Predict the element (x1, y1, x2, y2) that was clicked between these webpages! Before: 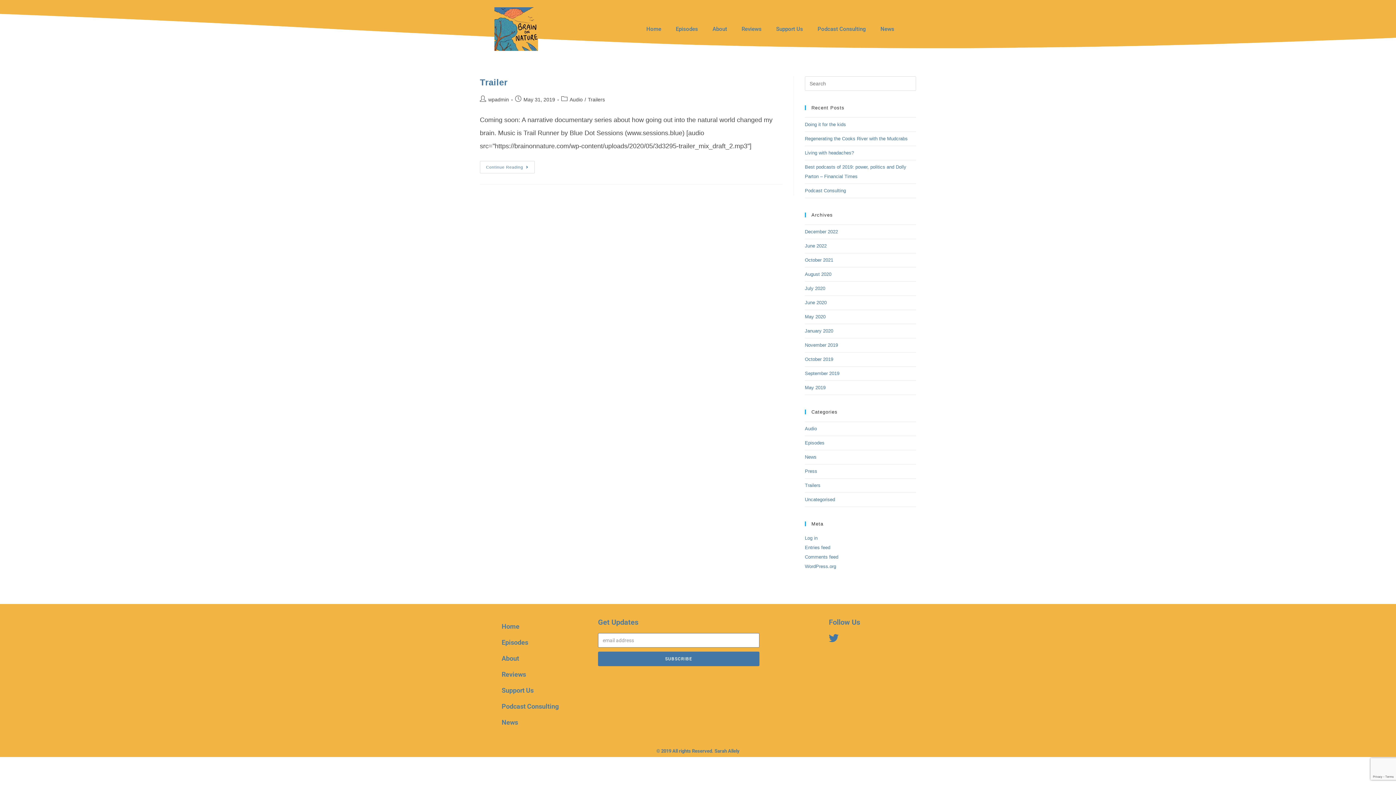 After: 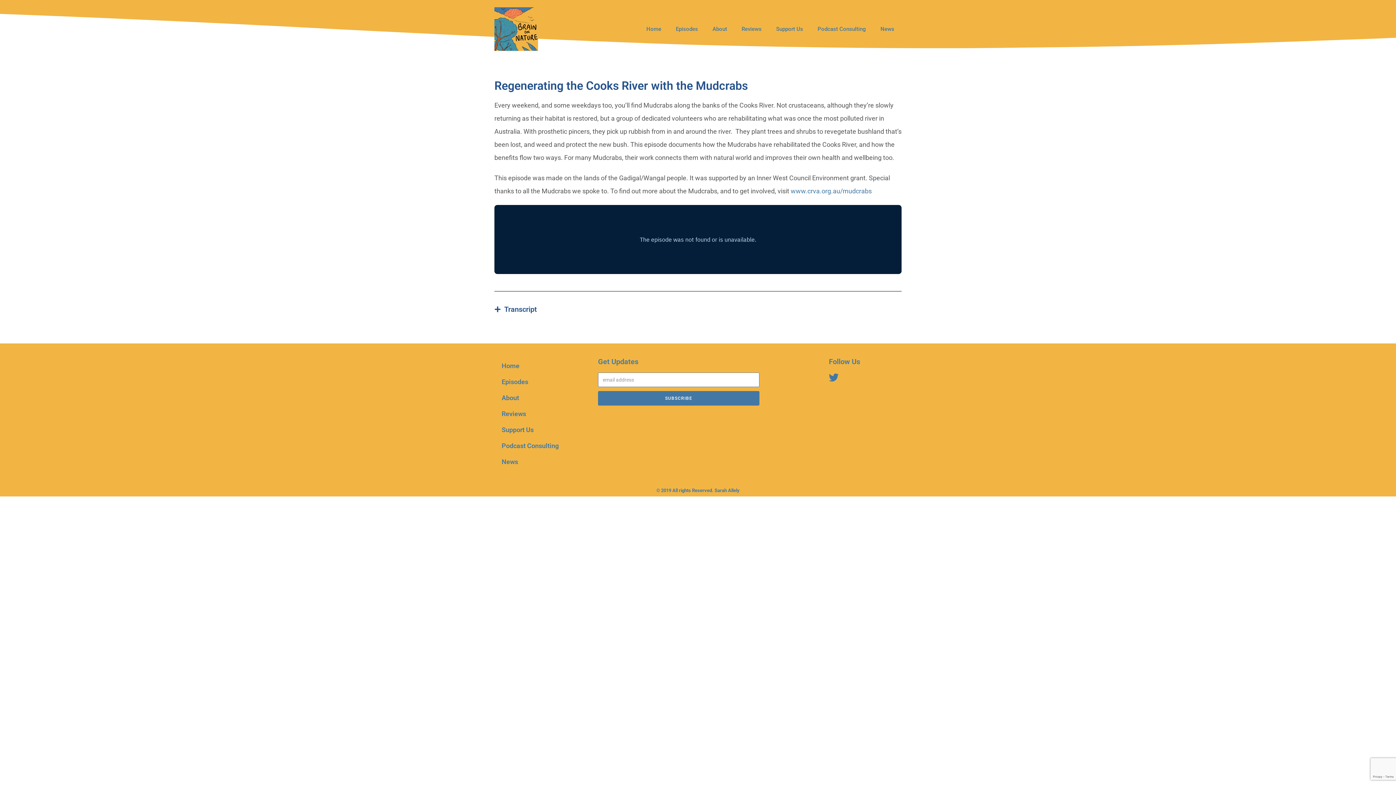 Action: label: Regenerating the Cooks River with the Mudcrabs bbox: (805, 136, 908, 141)